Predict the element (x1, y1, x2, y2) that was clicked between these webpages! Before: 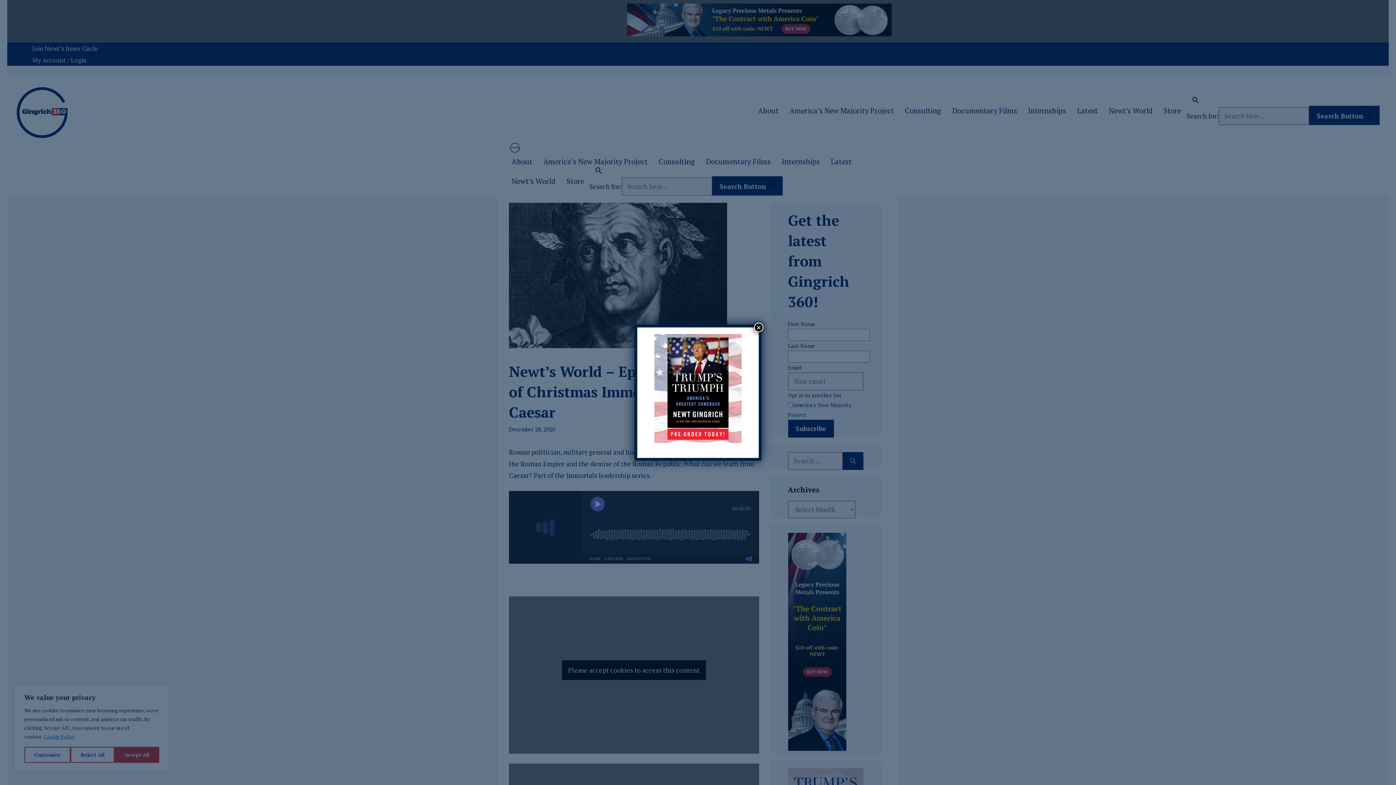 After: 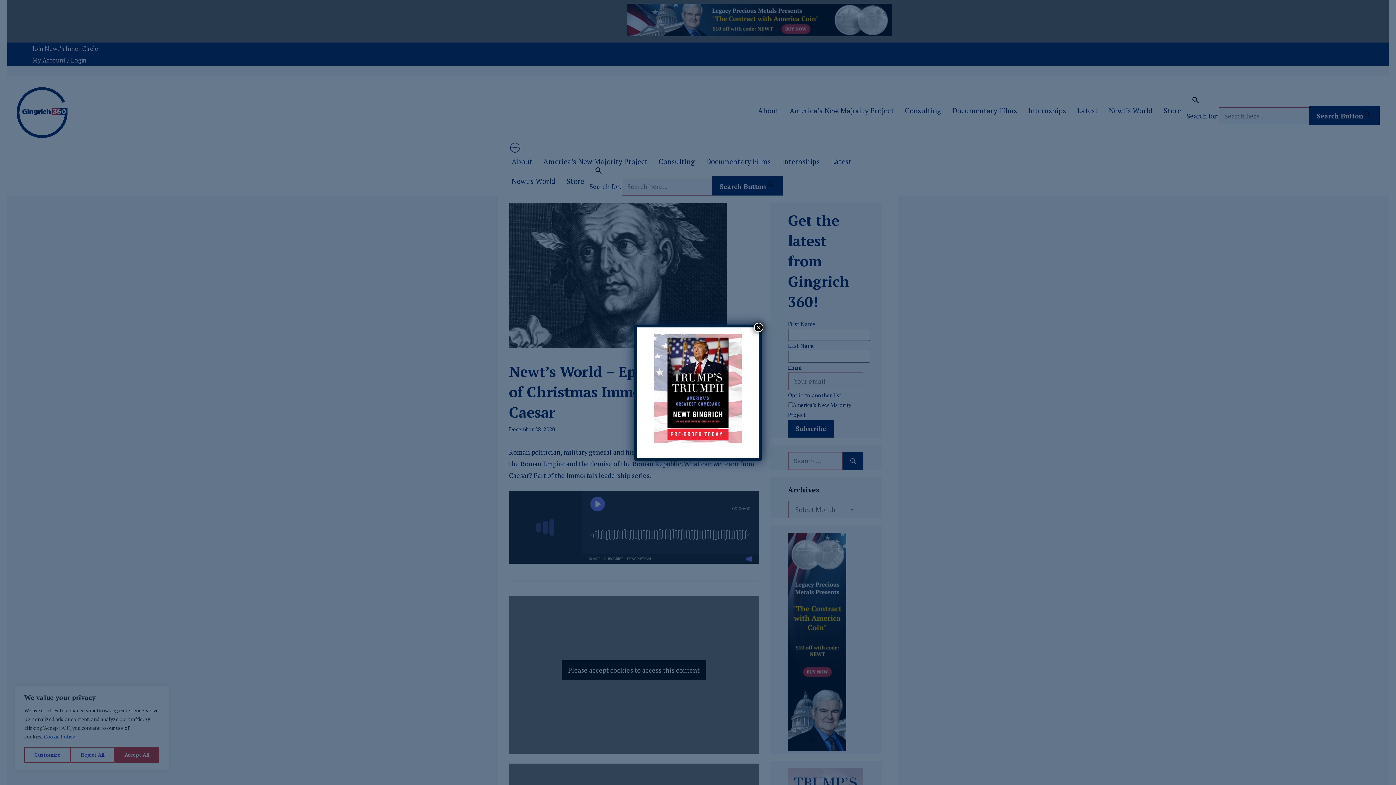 Action: bbox: (654, 436, 741, 444)